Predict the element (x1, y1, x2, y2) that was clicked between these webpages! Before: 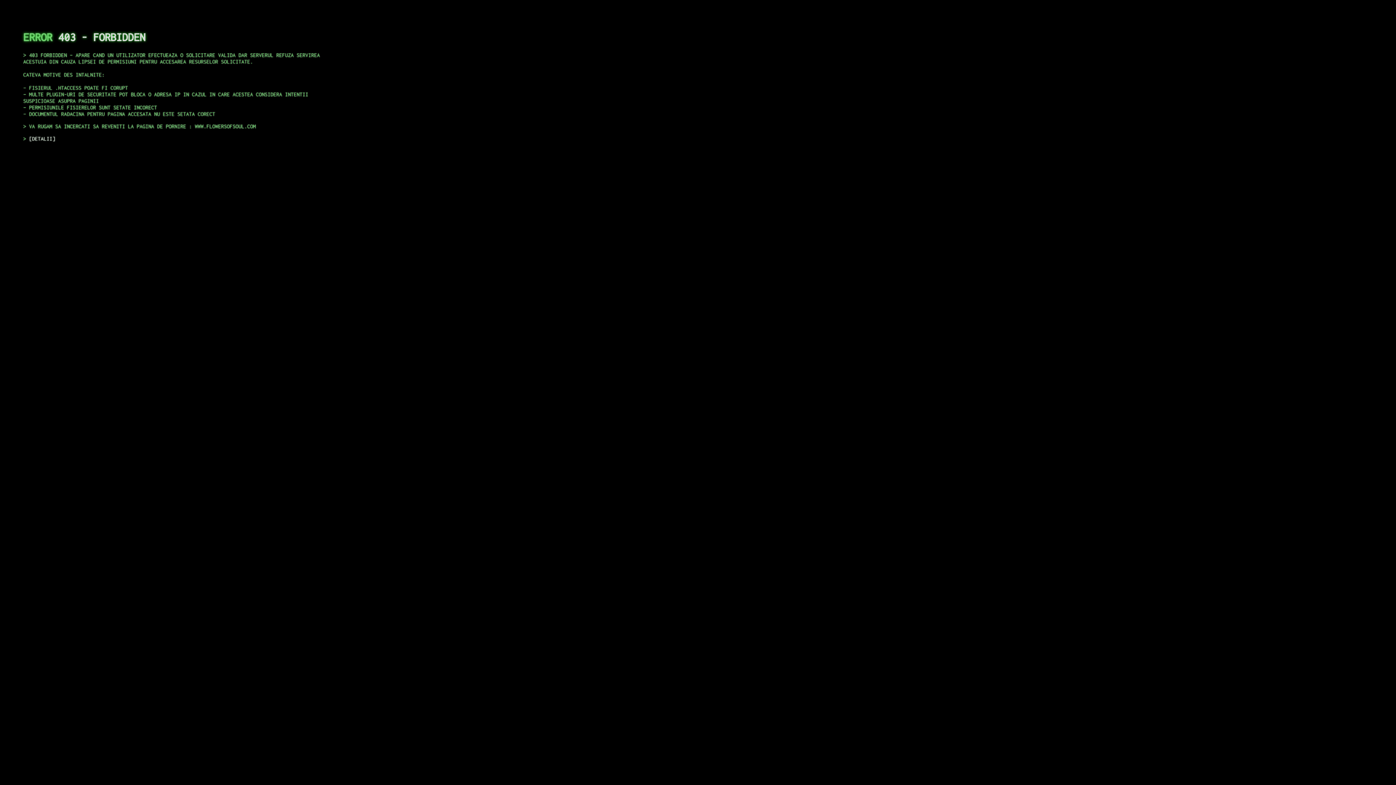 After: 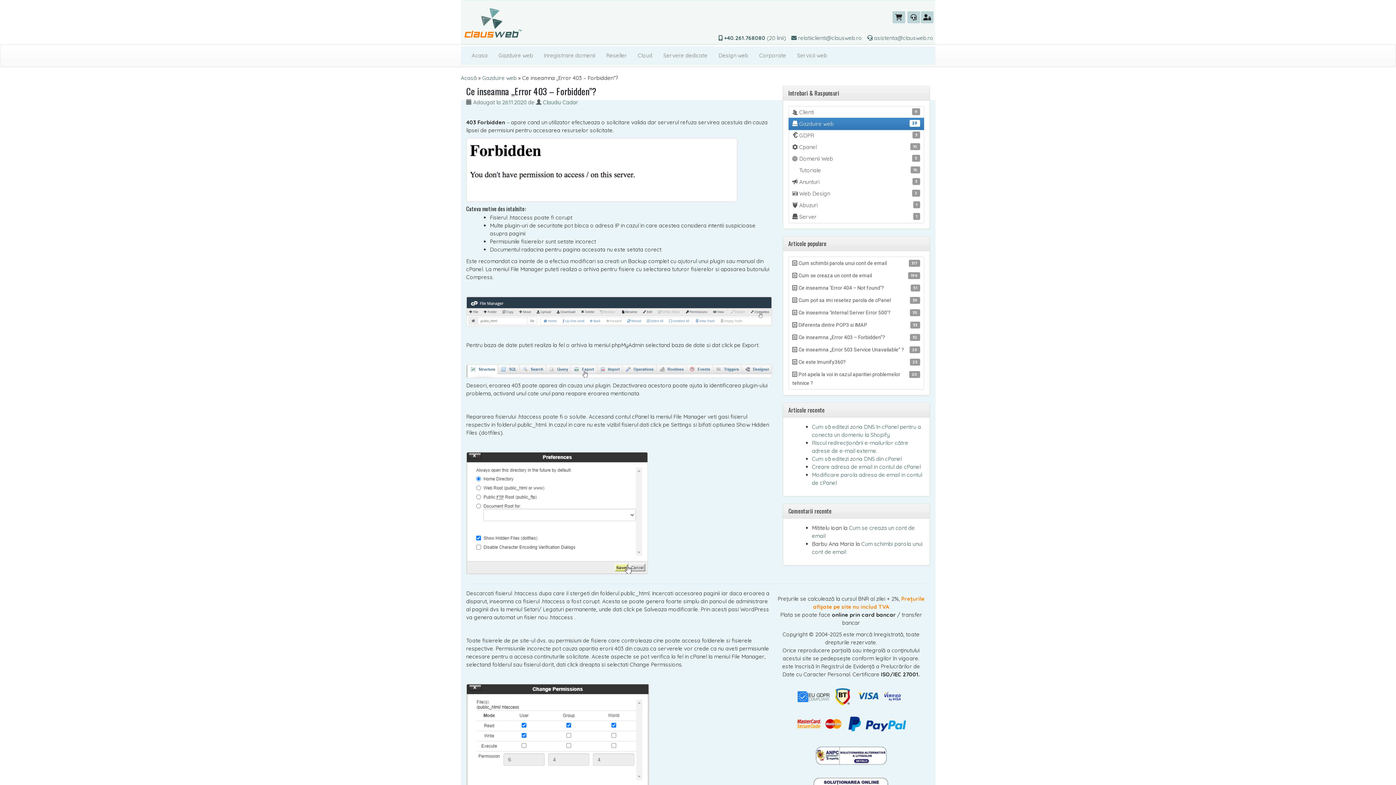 Action: bbox: (29, 135, 55, 141) label: DETALII